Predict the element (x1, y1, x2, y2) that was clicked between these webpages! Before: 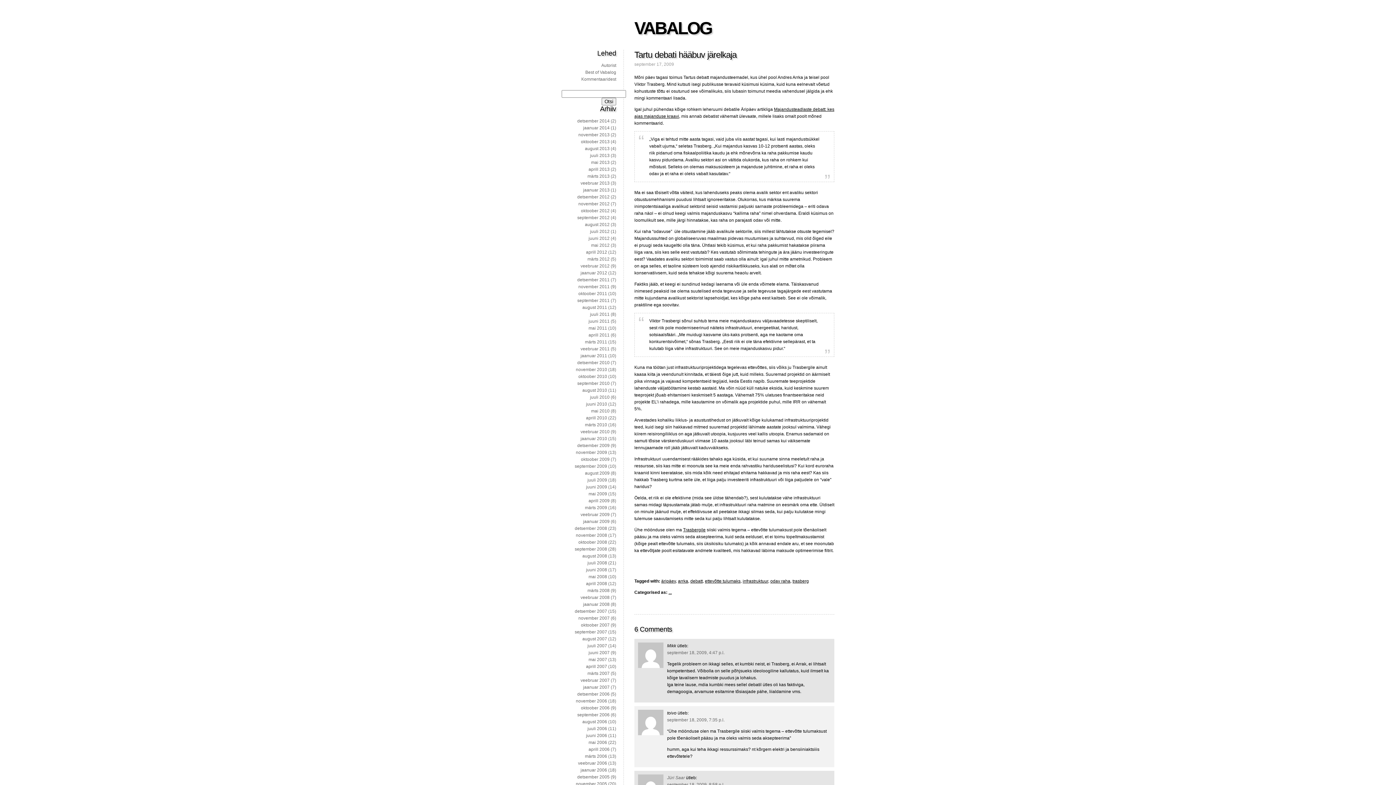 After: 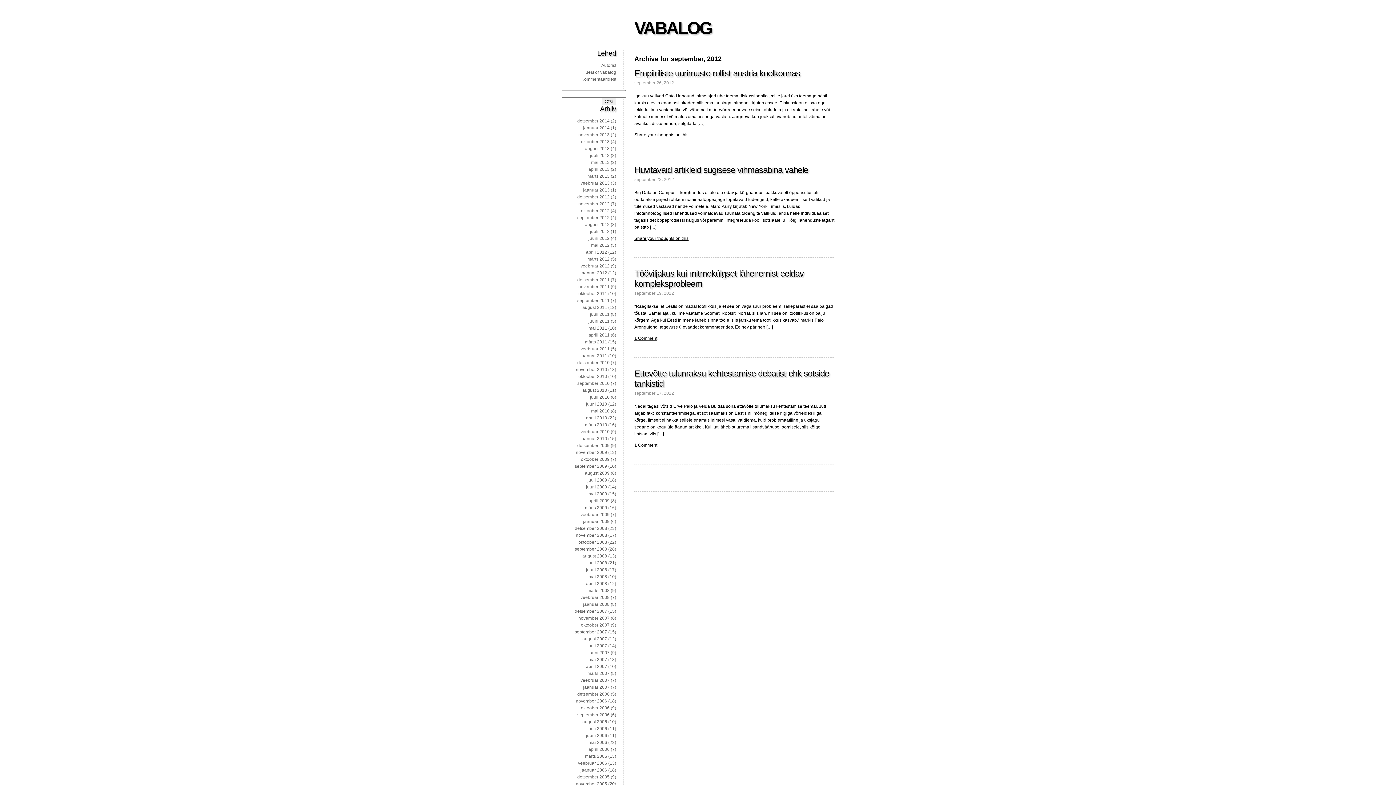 Action: bbox: (577, 215, 609, 220) label: september 2012